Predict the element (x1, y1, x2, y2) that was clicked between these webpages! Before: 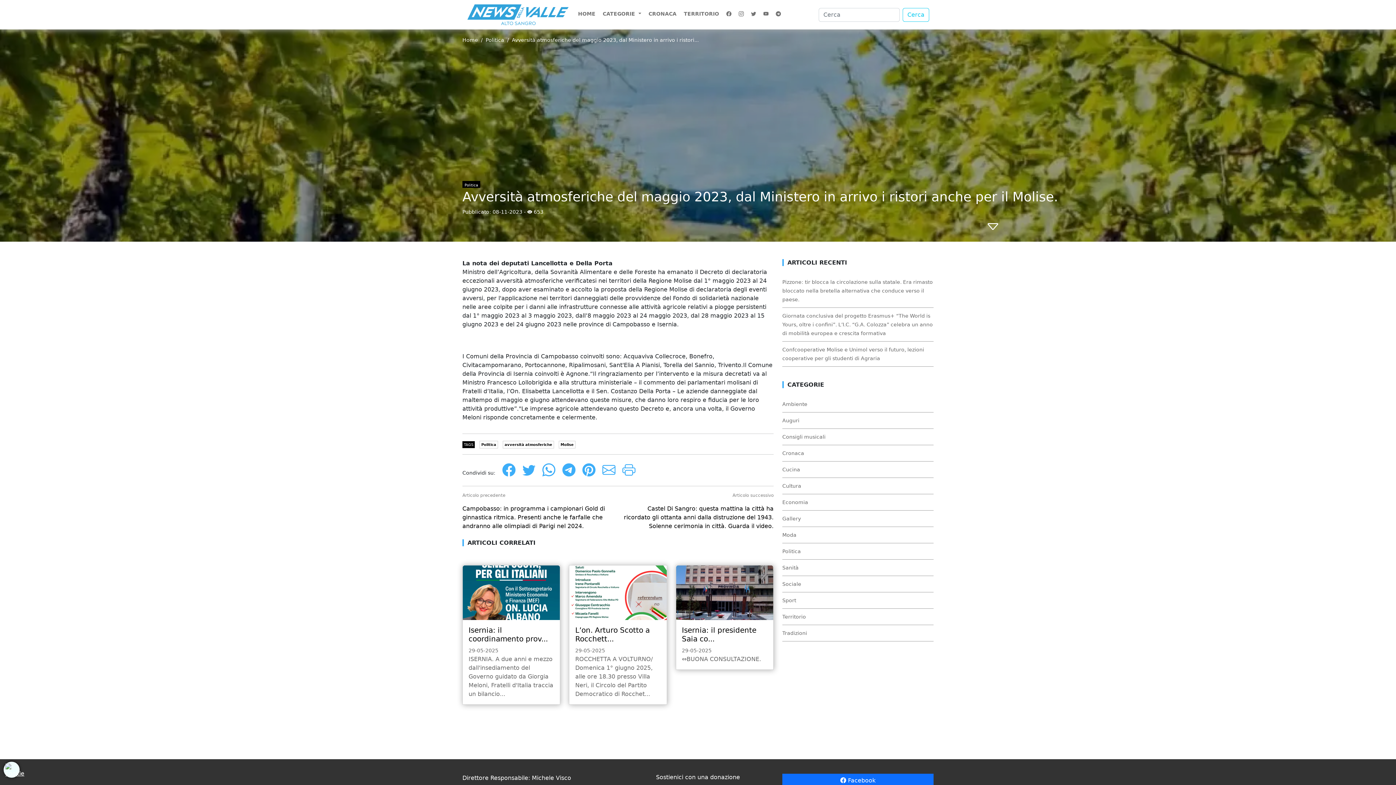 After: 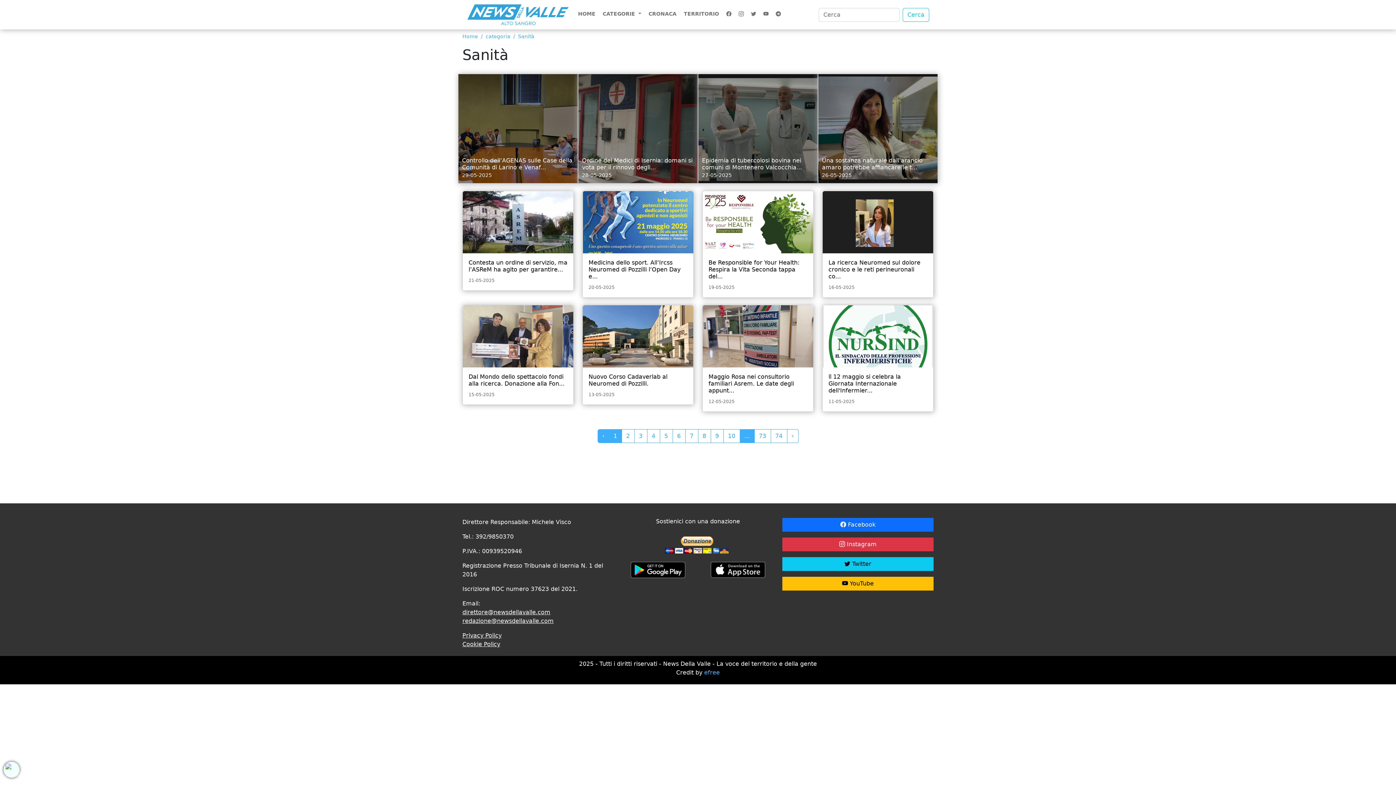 Action: bbox: (782, 565, 798, 570) label: Sanità